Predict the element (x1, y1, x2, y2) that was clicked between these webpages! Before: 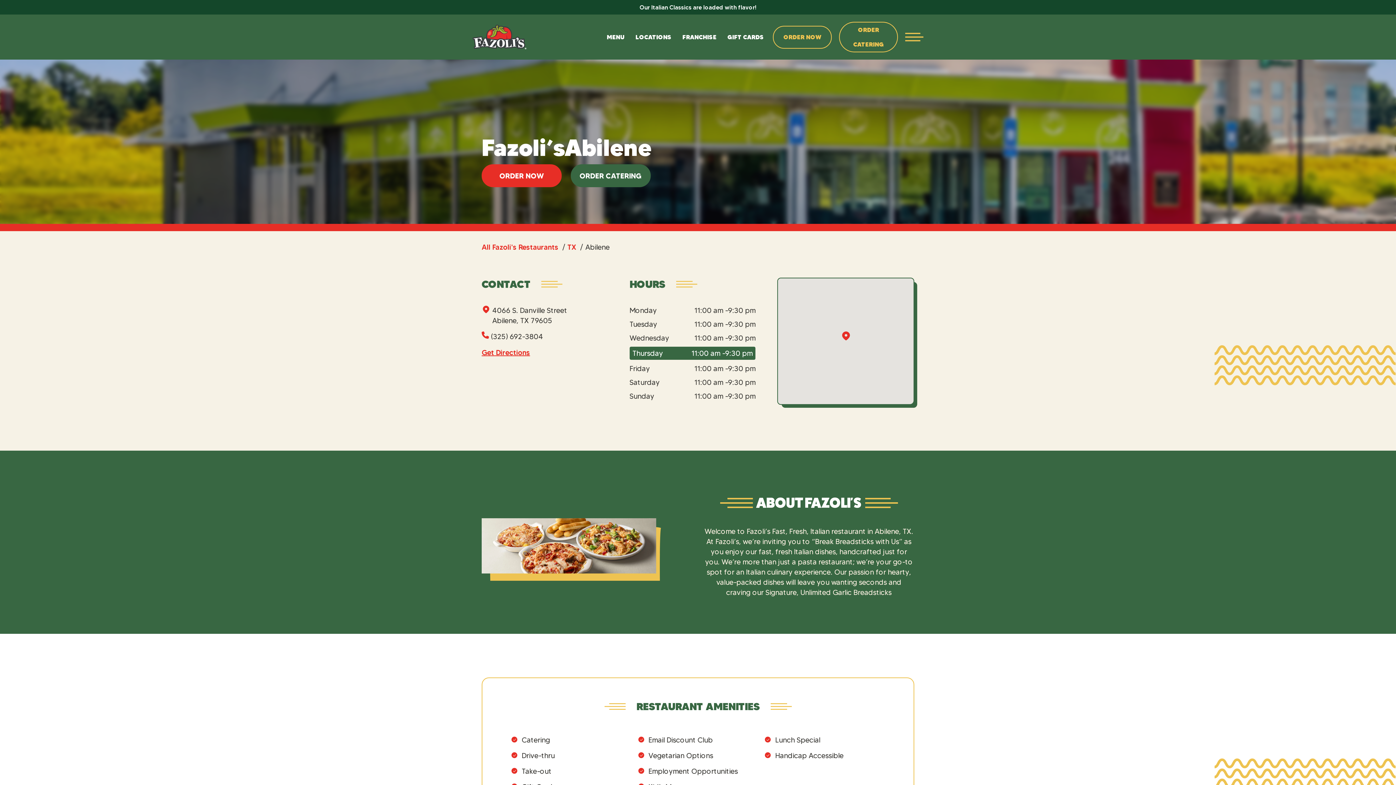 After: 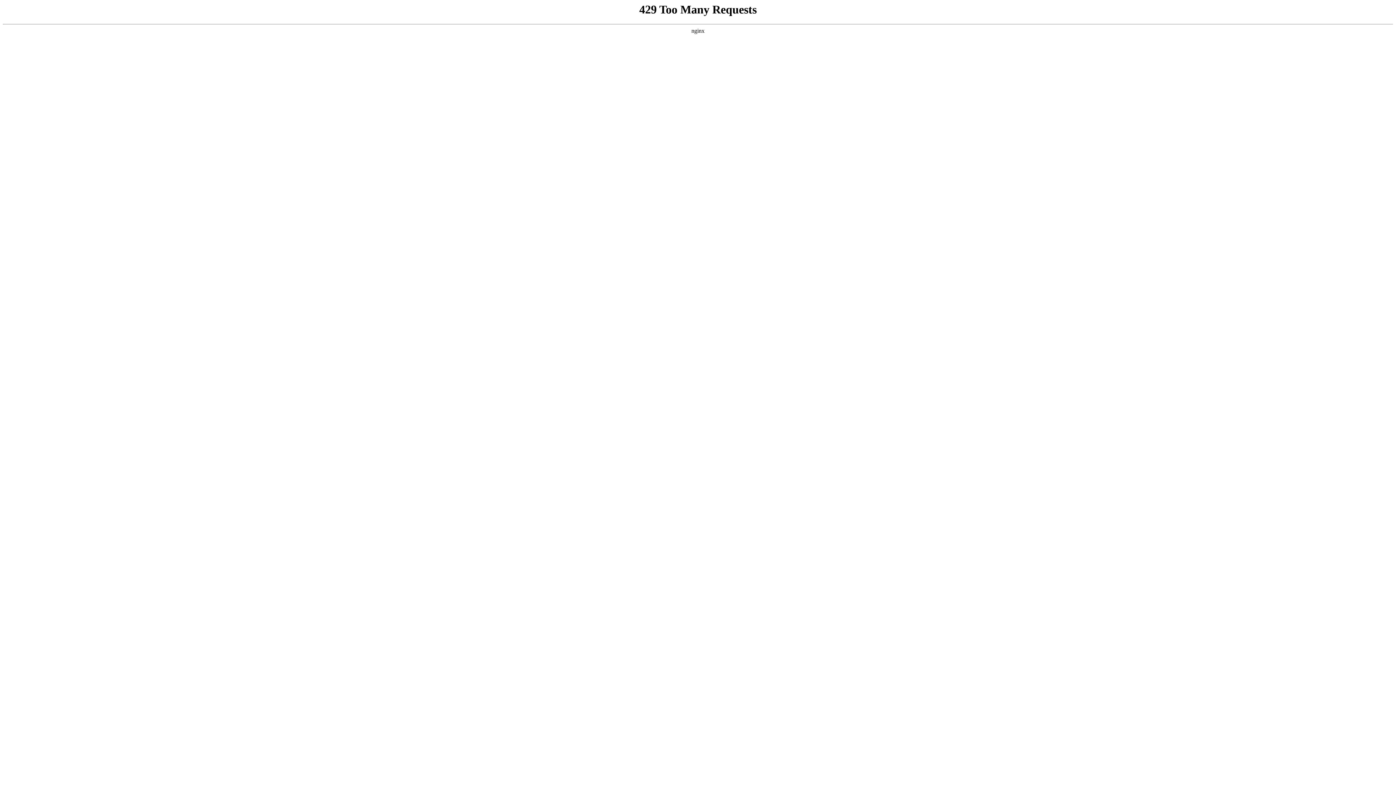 Action: bbox: (472, 24, 526, 49) label: Homepage